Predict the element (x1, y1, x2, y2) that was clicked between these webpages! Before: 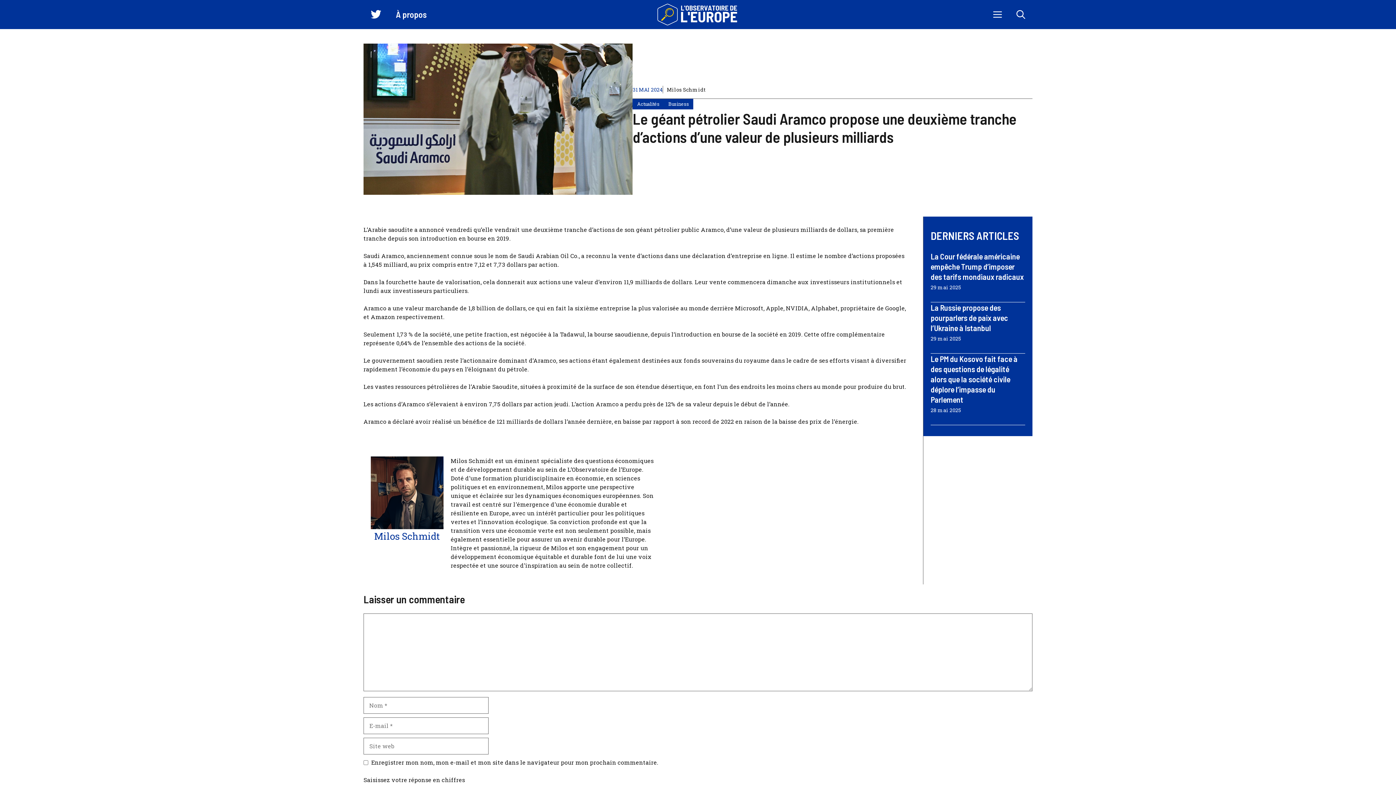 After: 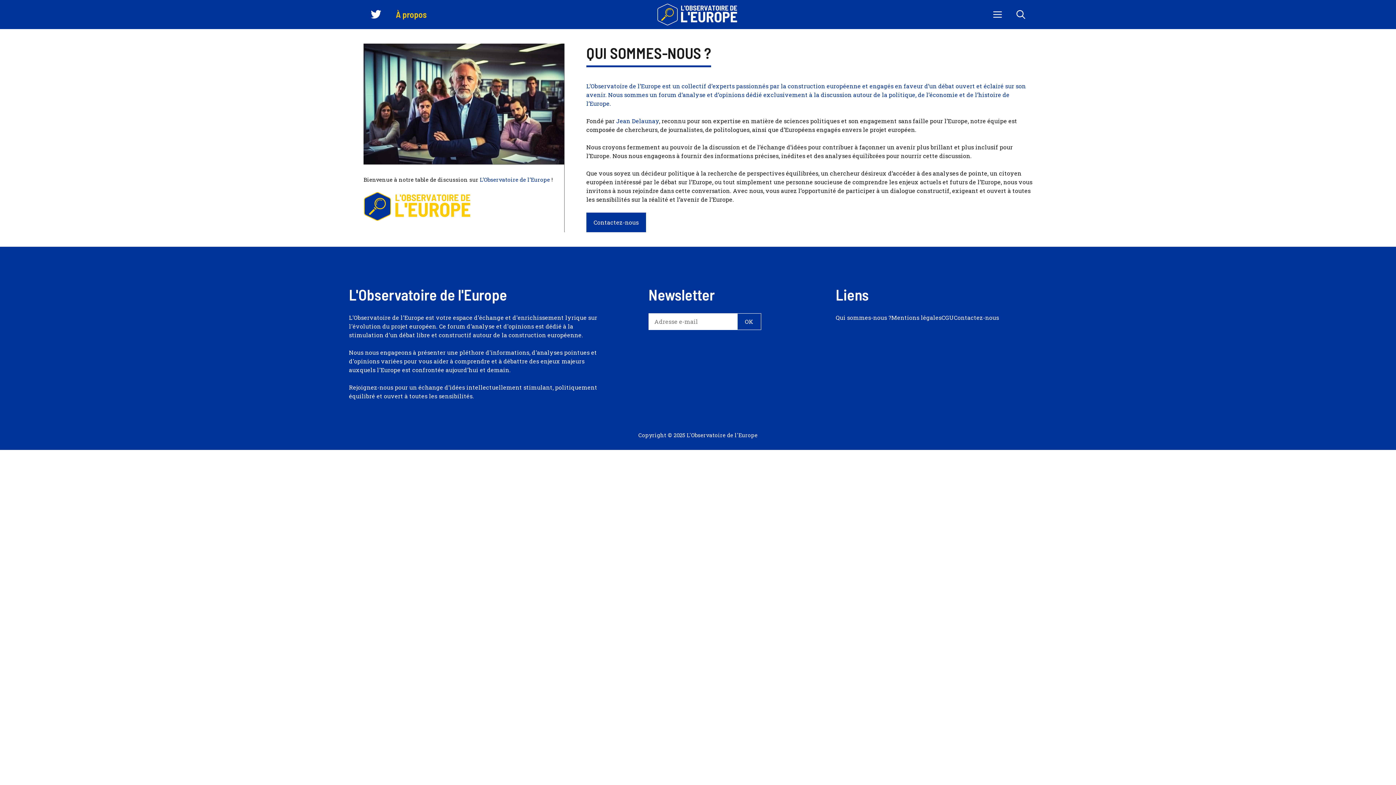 Action: bbox: (388, 0, 434, 29) label: À propos